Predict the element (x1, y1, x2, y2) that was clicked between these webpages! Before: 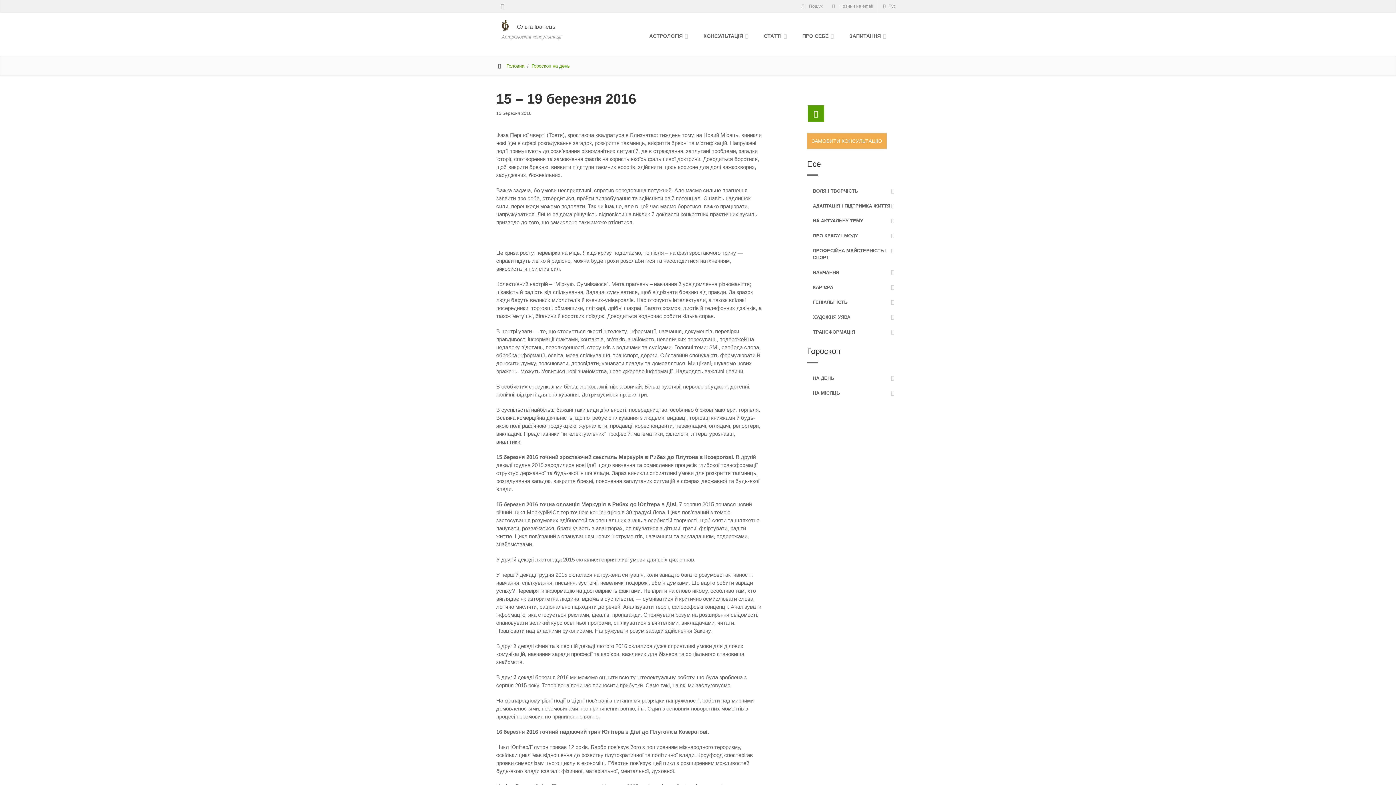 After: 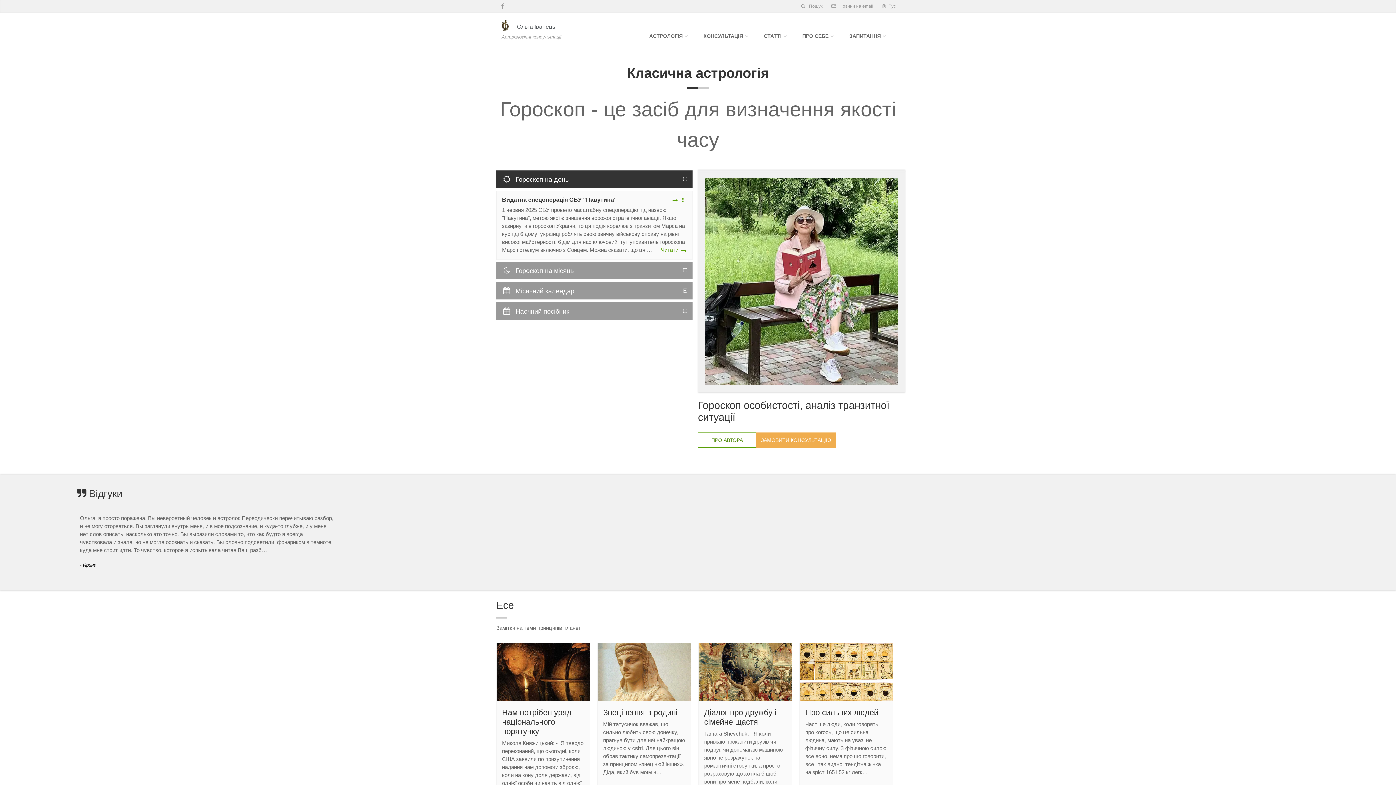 Action: bbox: (506, 63, 524, 68) label: Головна